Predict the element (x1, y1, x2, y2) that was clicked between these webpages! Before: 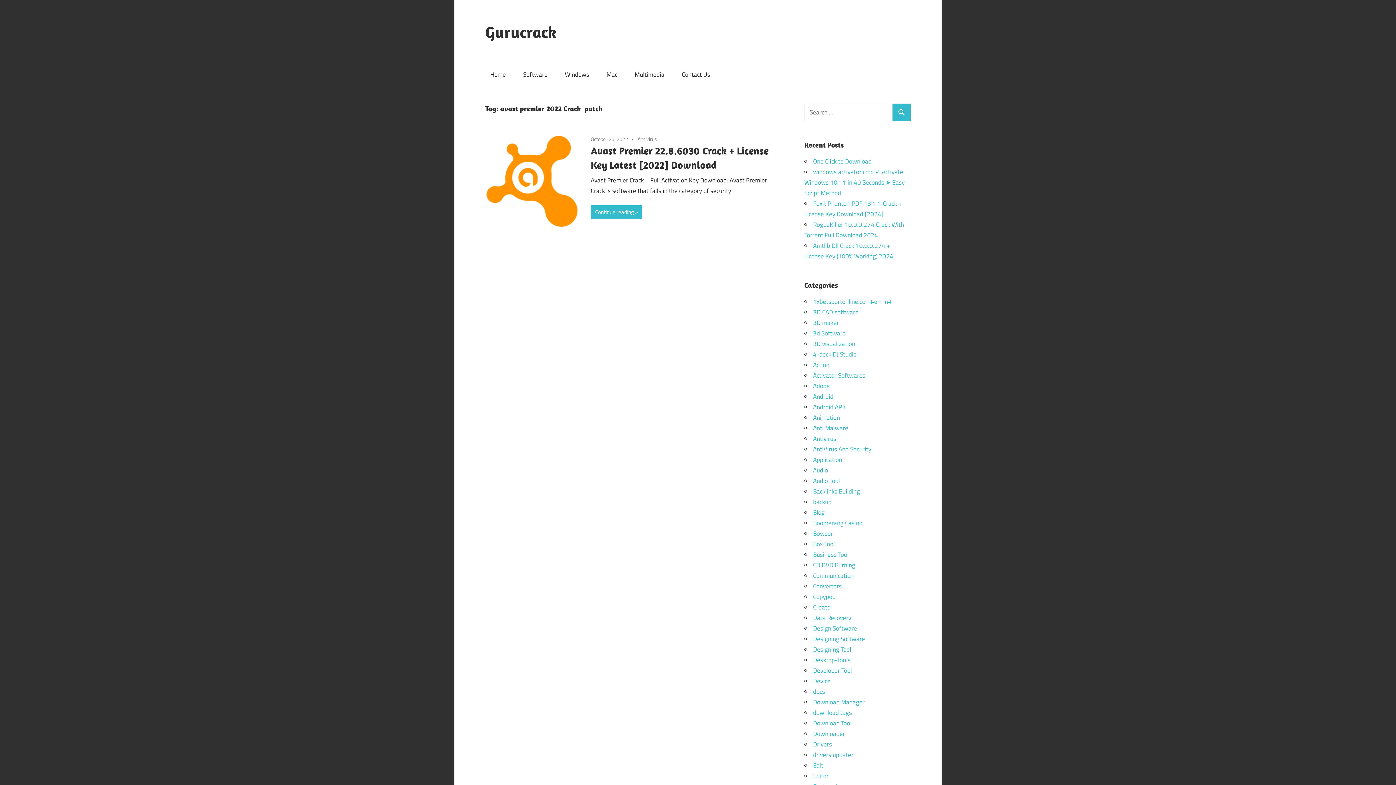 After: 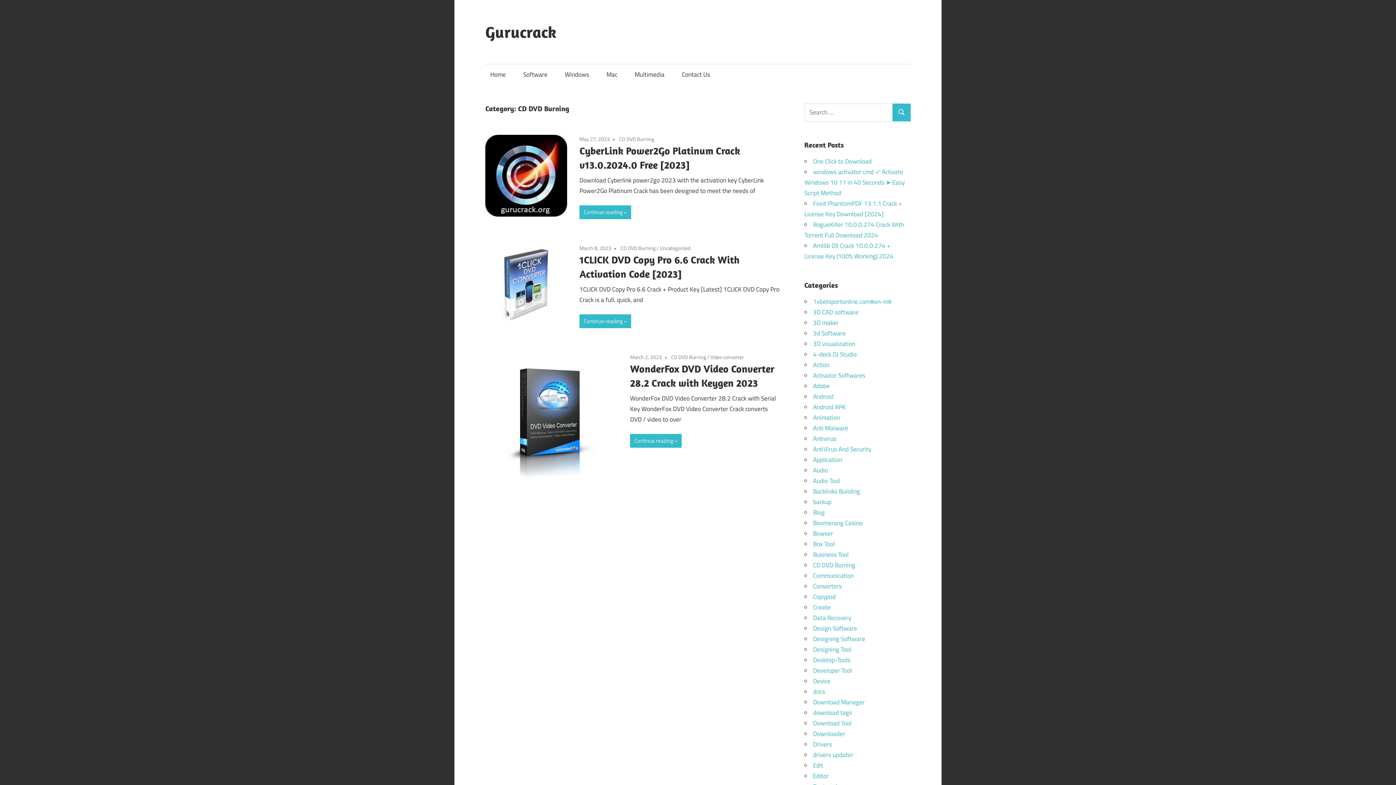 Action: label: CD DVD Burning bbox: (813, 560, 855, 570)